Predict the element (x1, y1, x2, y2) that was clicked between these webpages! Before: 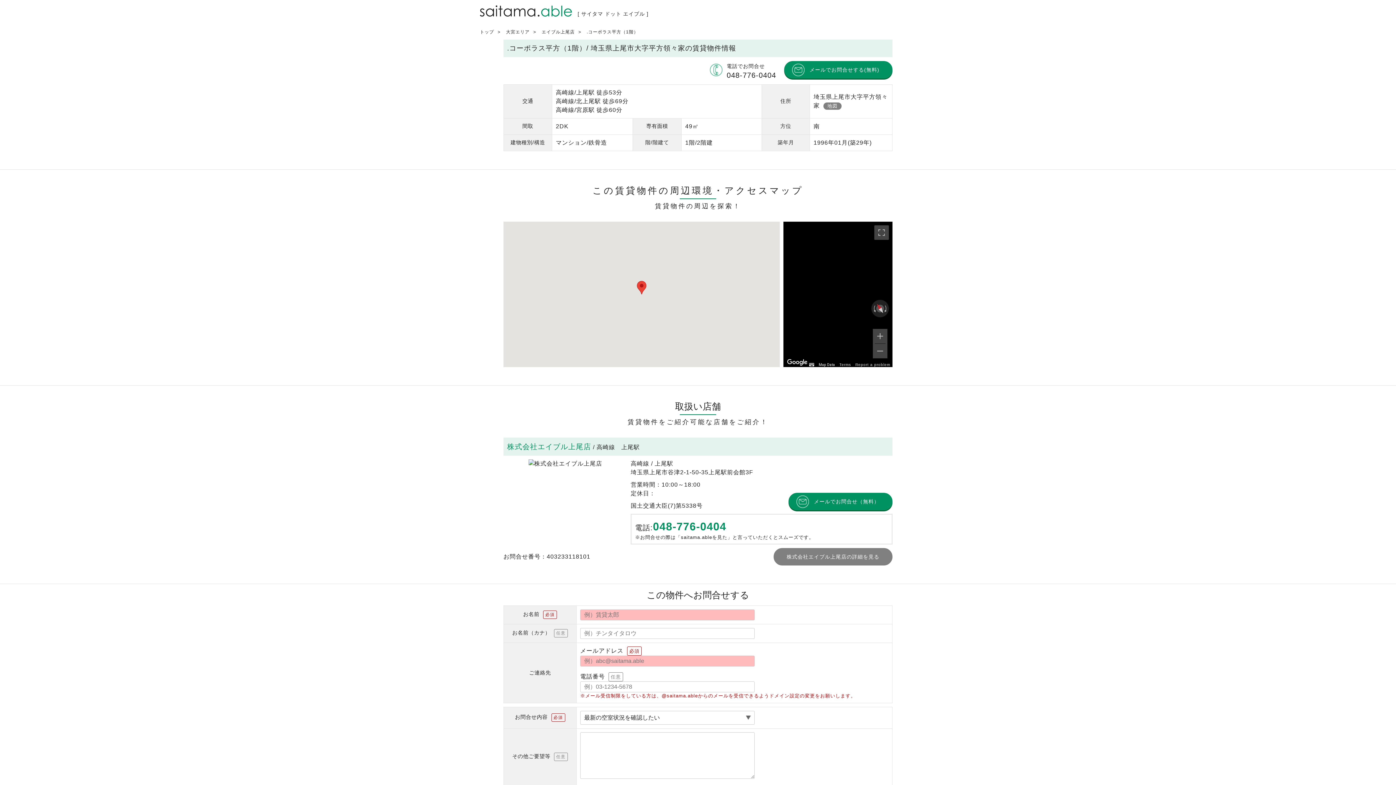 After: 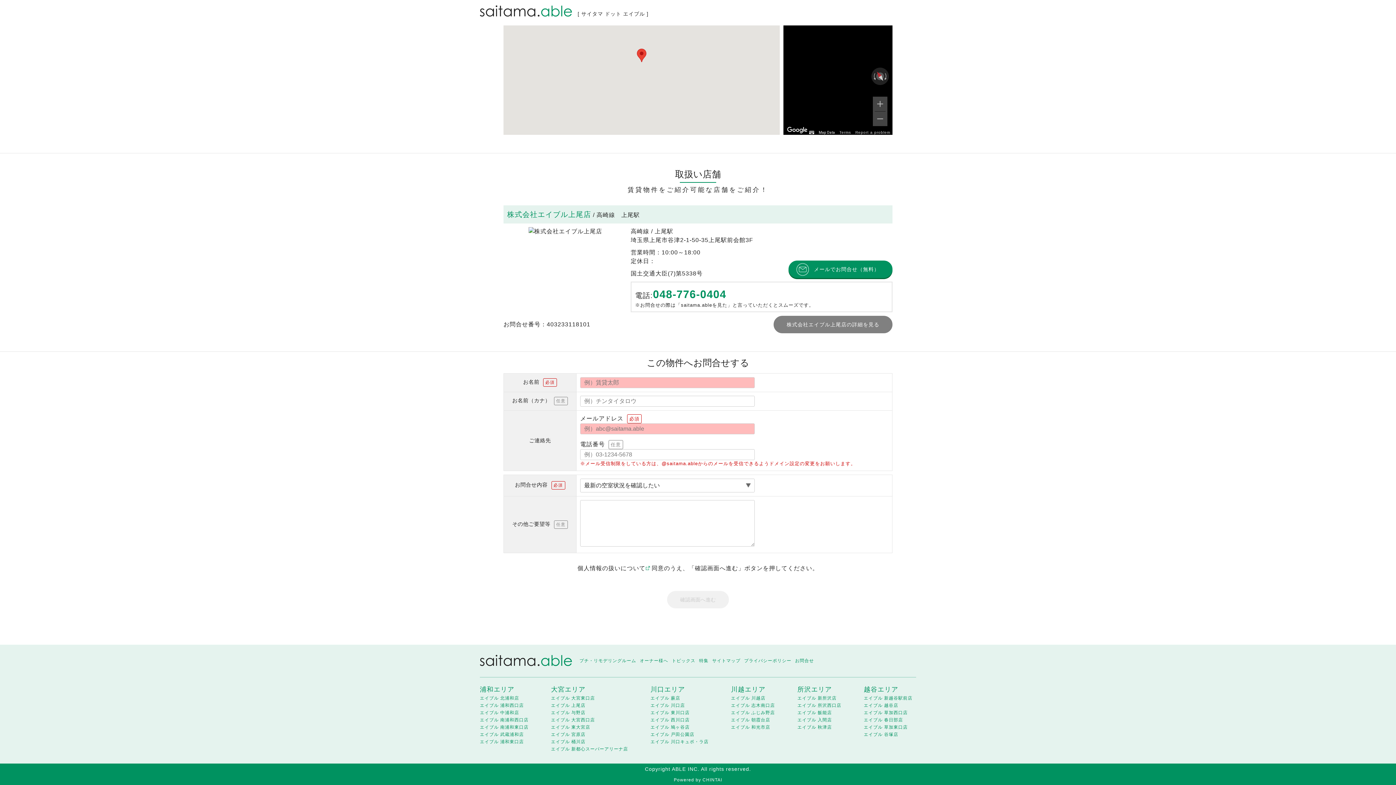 Action: label: メールでお問合せ（無料） bbox: (788, 493, 892, 510)